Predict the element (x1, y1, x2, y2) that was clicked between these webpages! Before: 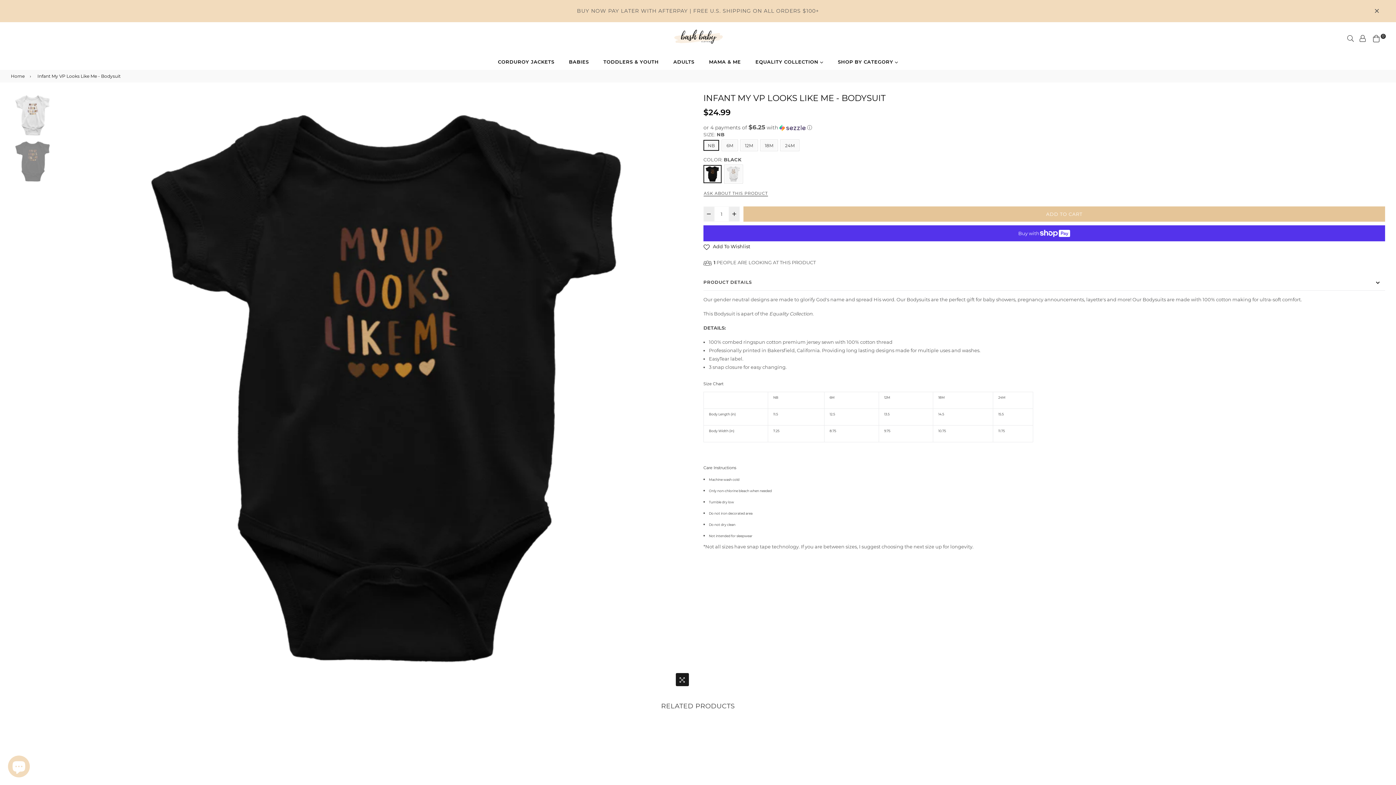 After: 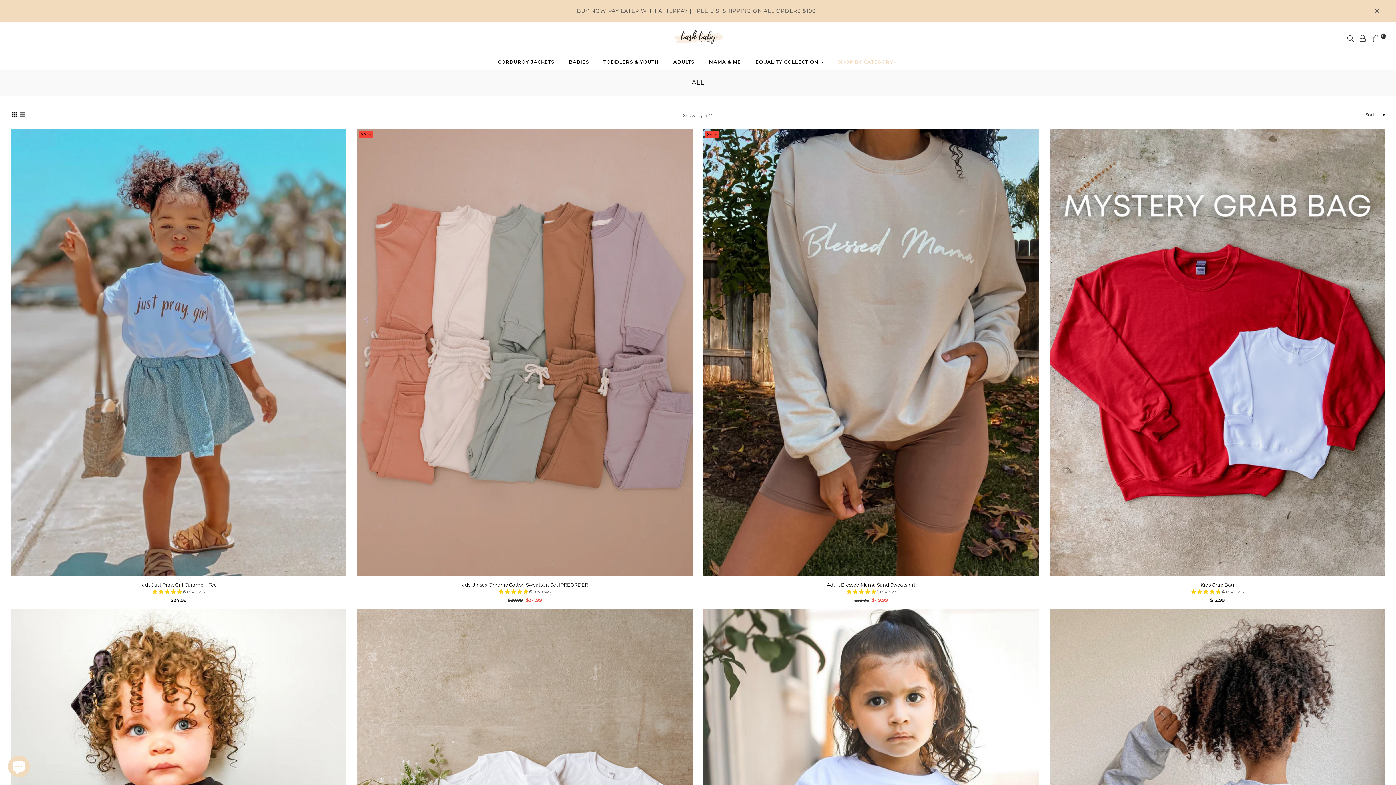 Action: label: SHOP BY CATEGORY  bbox: (830, 54, 905, 69)